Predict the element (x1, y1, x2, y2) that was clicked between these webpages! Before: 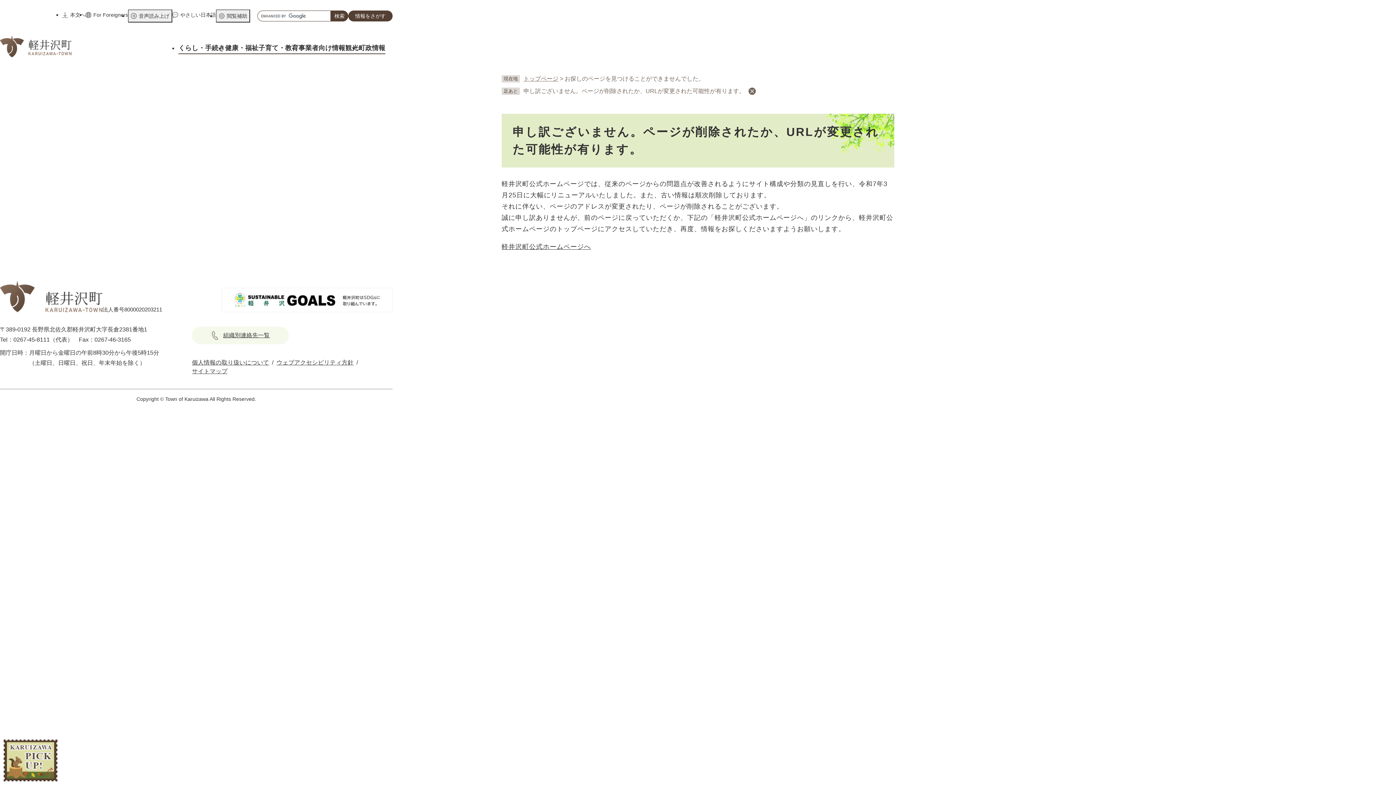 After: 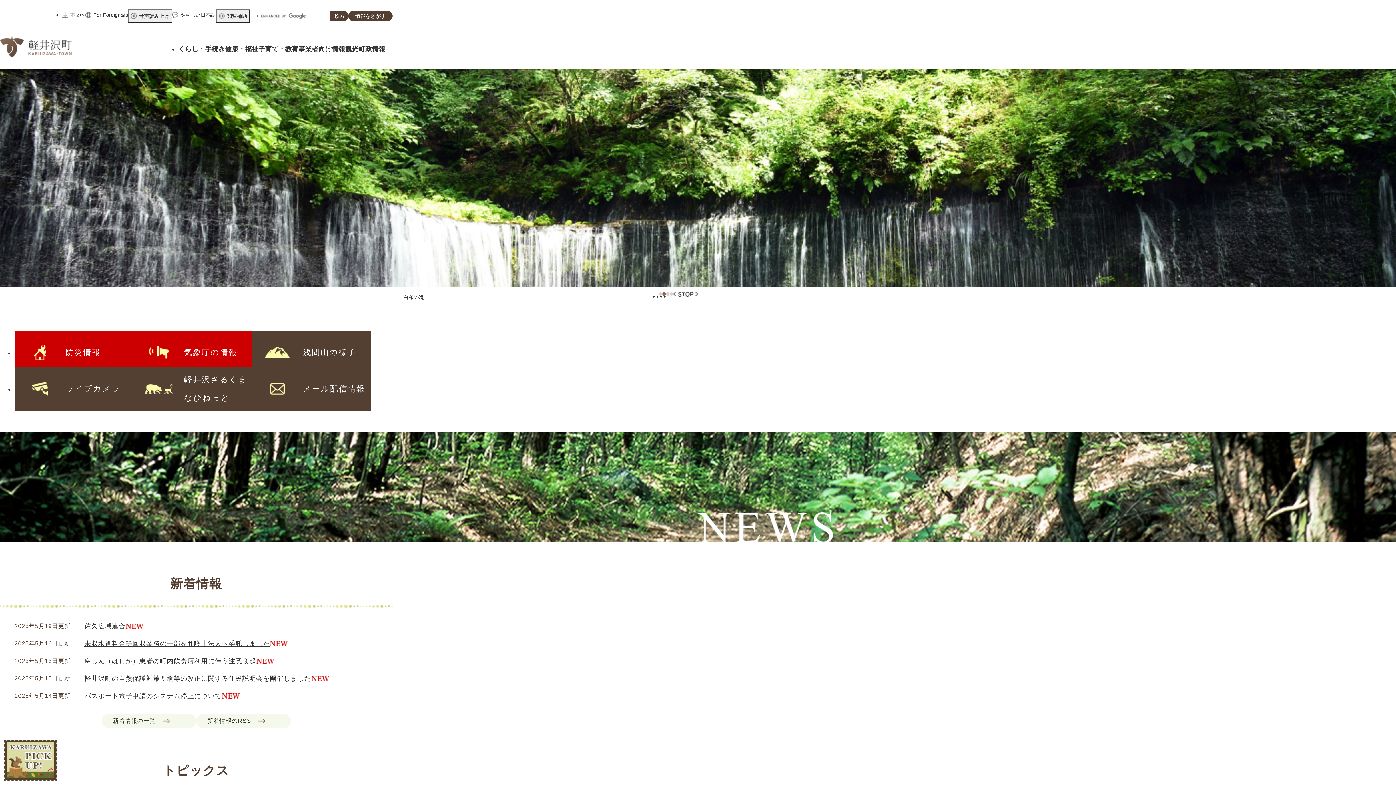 Action: bbox: (0, 35, 71, 60)